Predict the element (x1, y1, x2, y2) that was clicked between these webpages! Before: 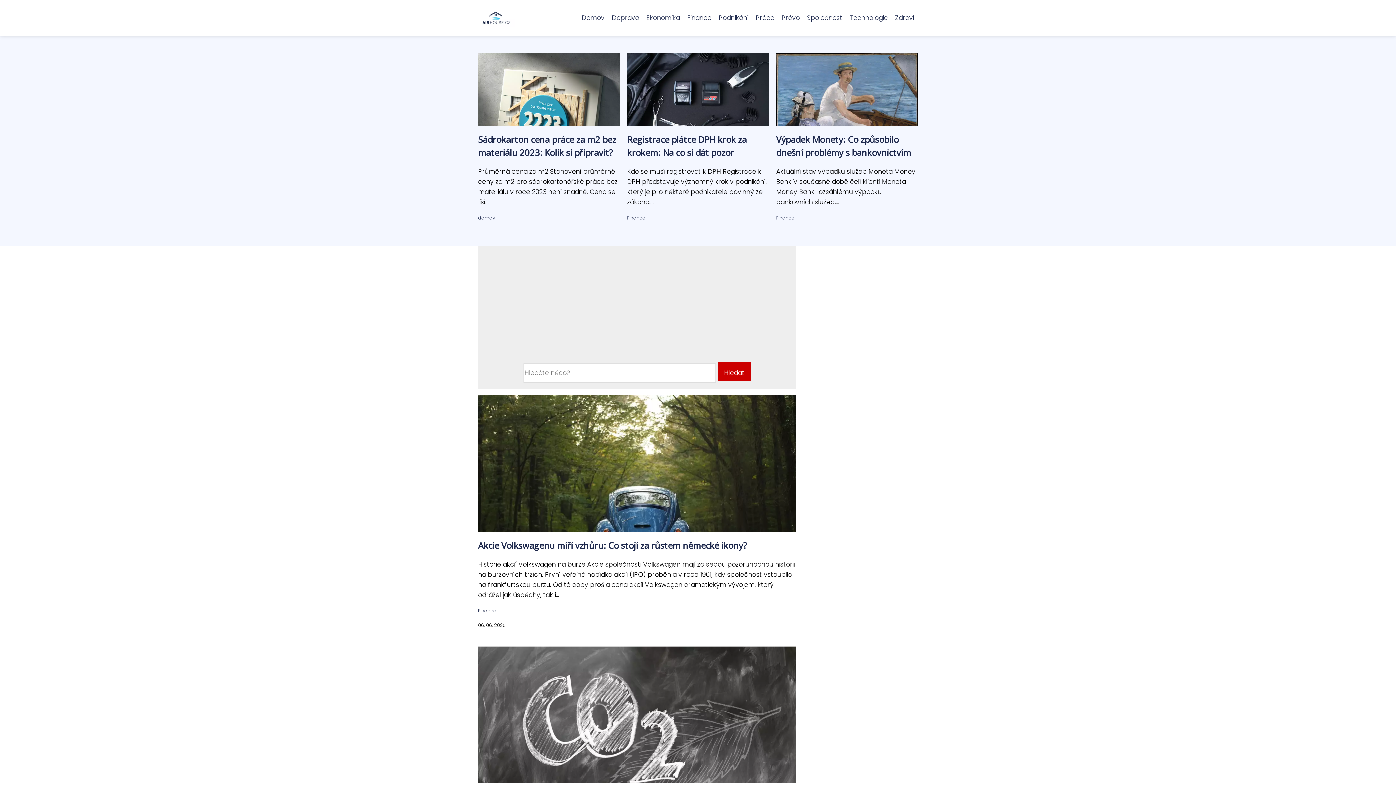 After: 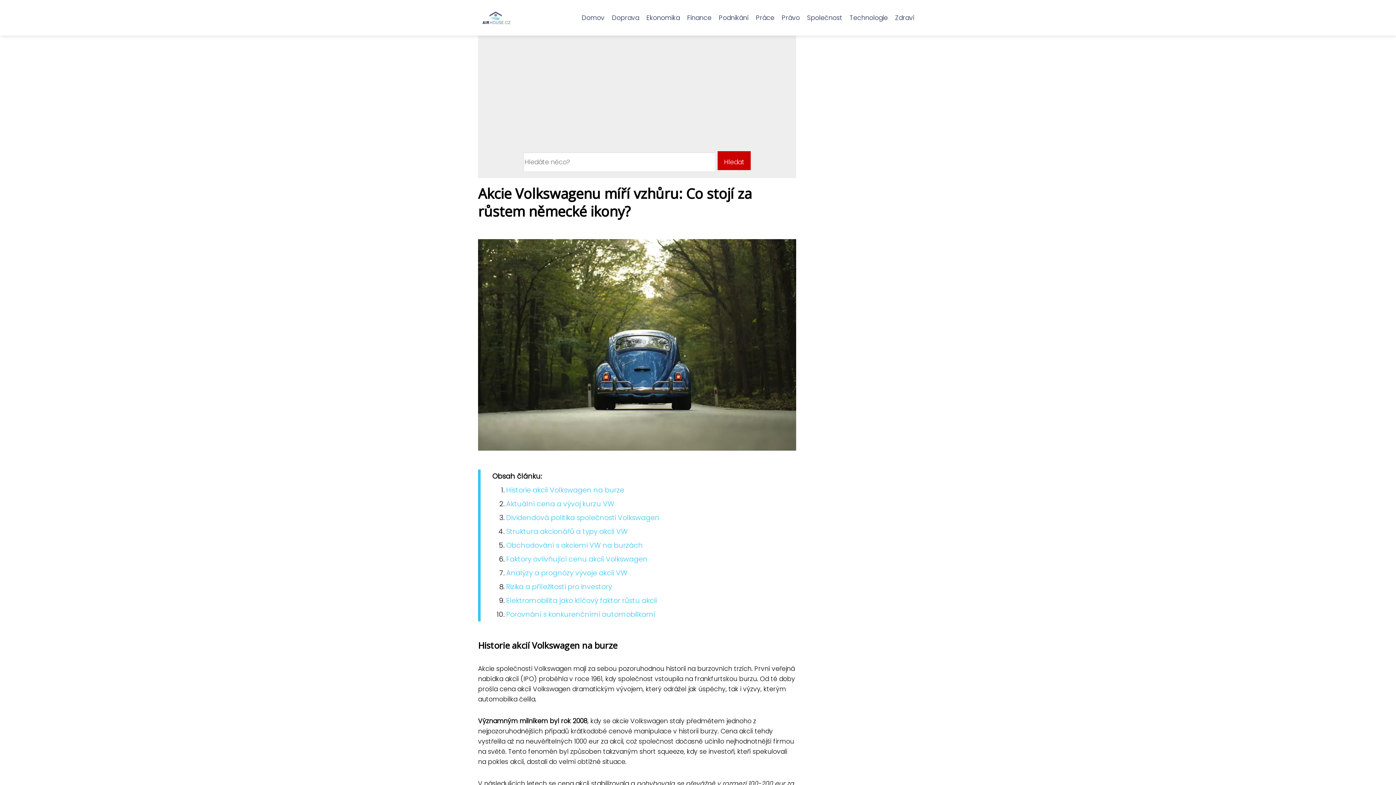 Action: bbox: (478, 496, 796, 505)